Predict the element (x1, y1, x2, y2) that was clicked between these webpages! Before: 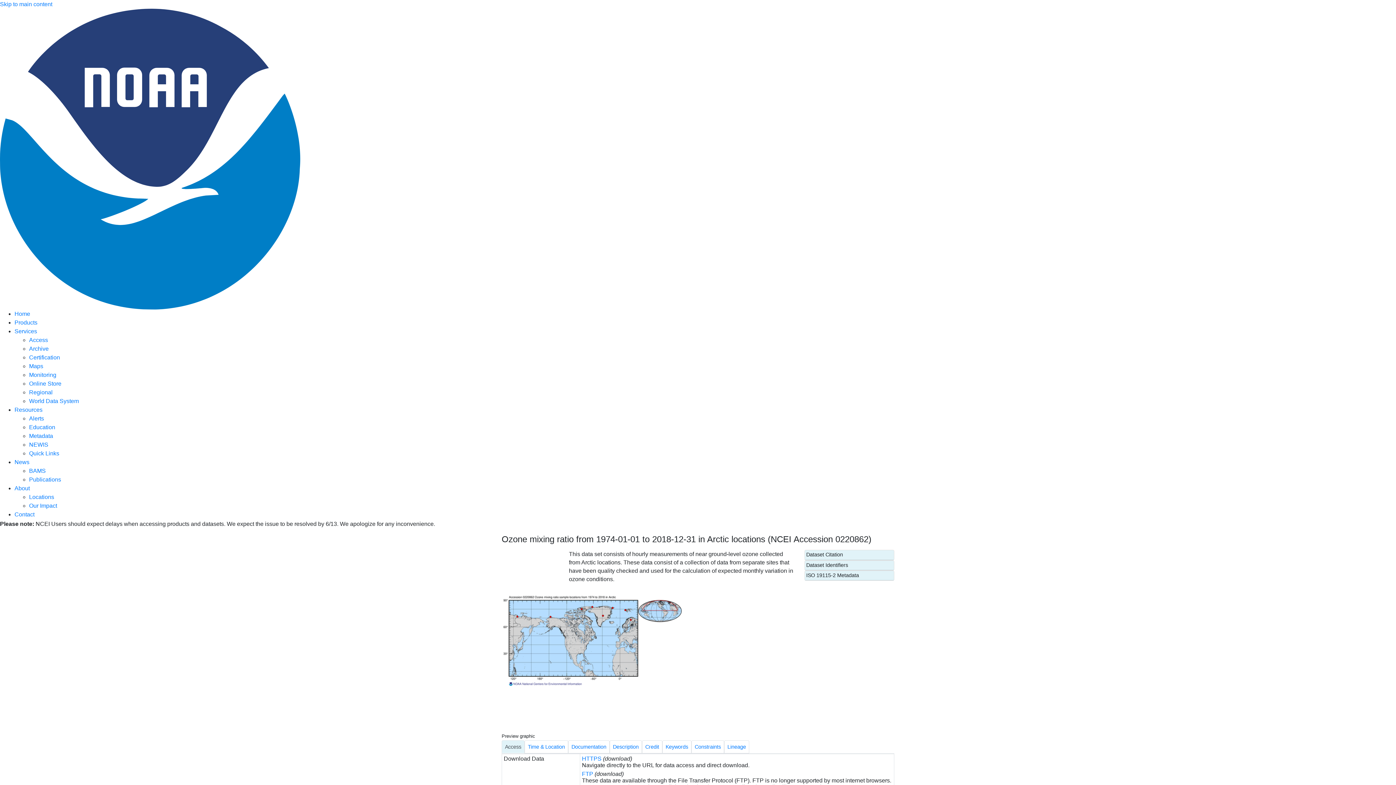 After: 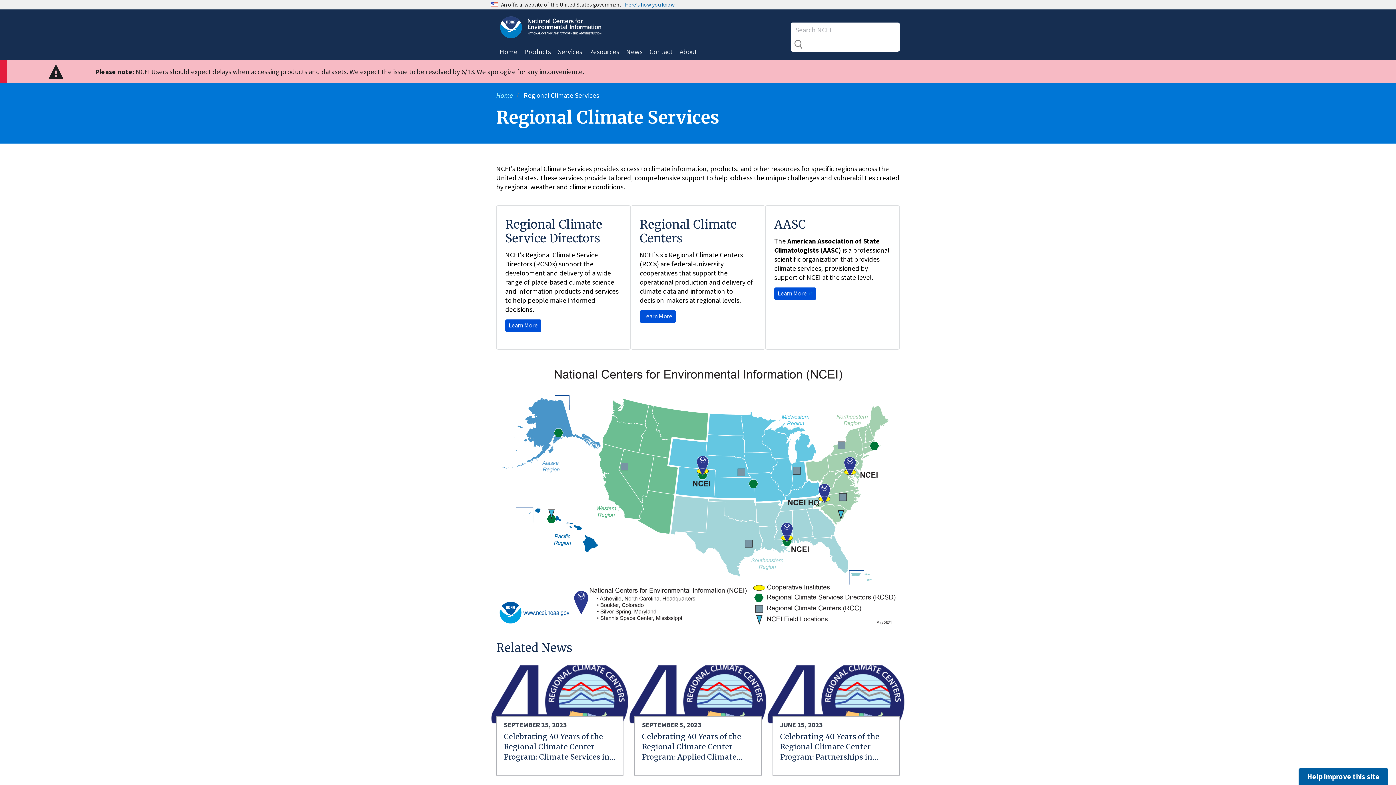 Action: bbox: (29, 389, 52, 395) label: Regional